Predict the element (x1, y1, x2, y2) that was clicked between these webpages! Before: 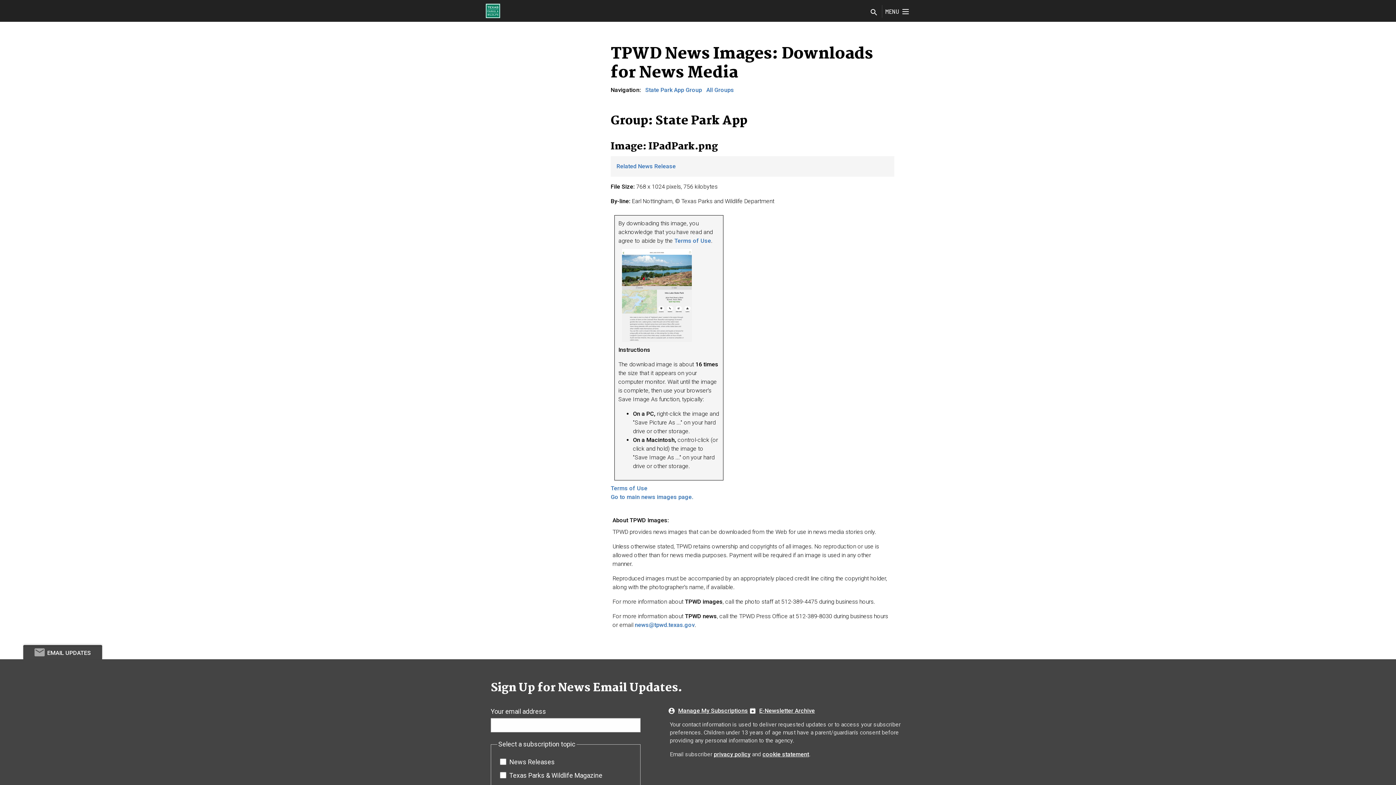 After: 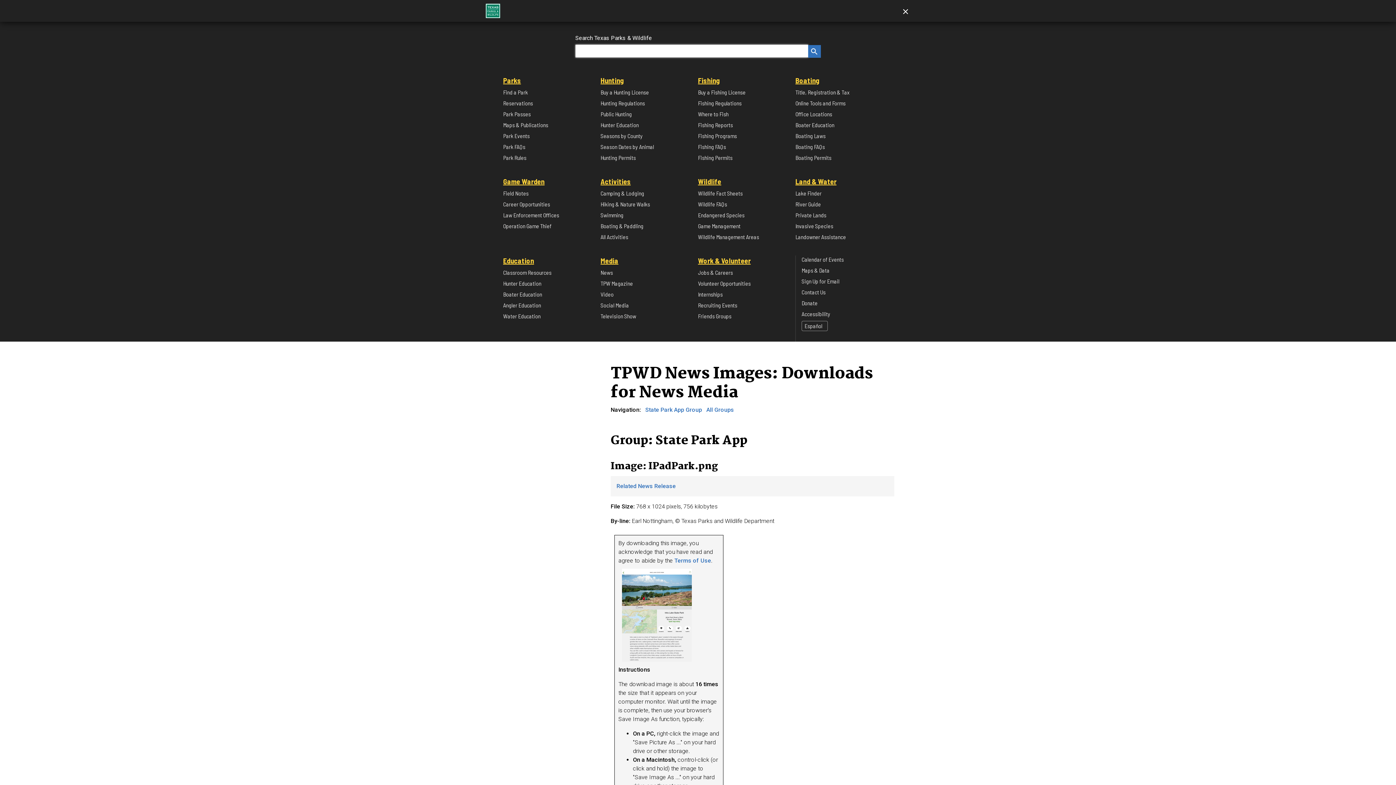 Action: bbox: (869, 8, 878, 17) label: Search Texas Parks & Wildlife